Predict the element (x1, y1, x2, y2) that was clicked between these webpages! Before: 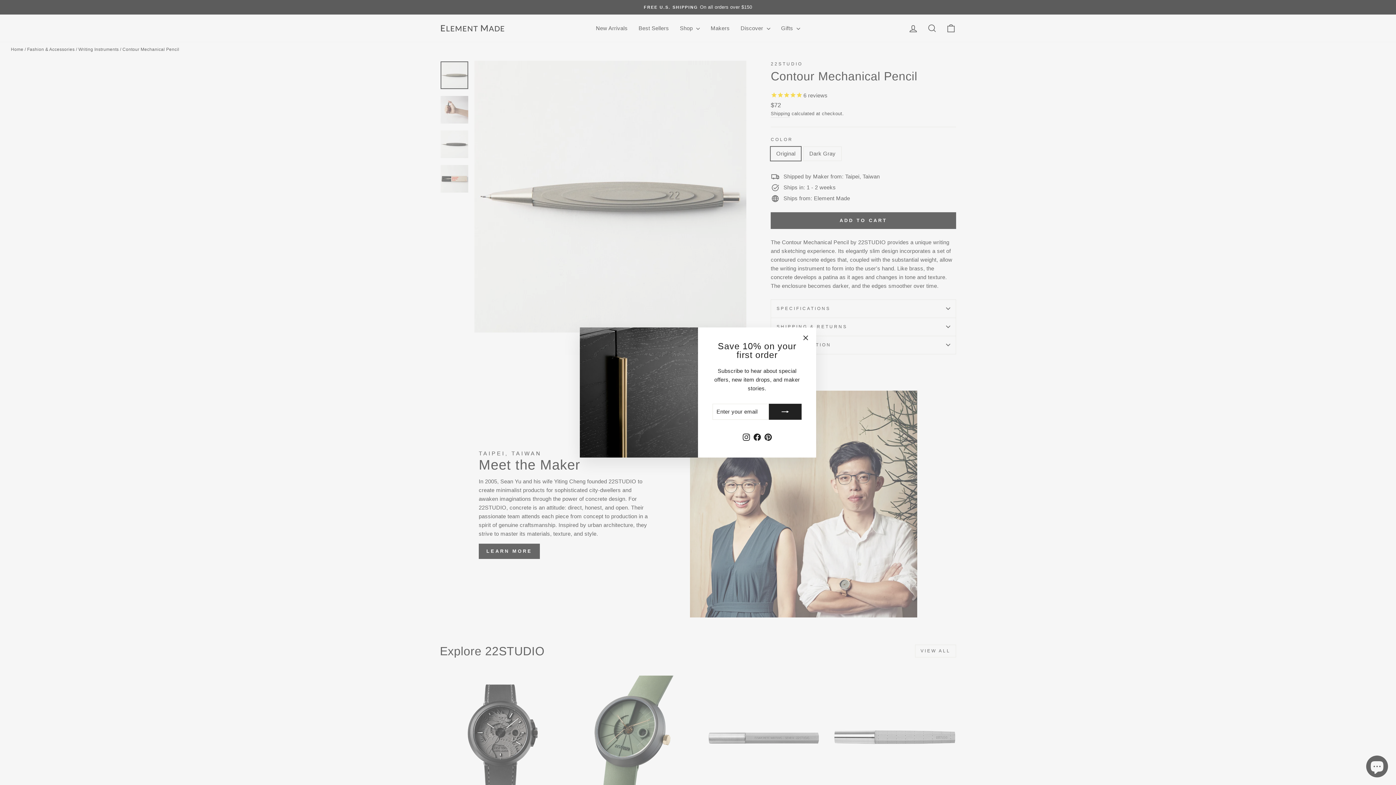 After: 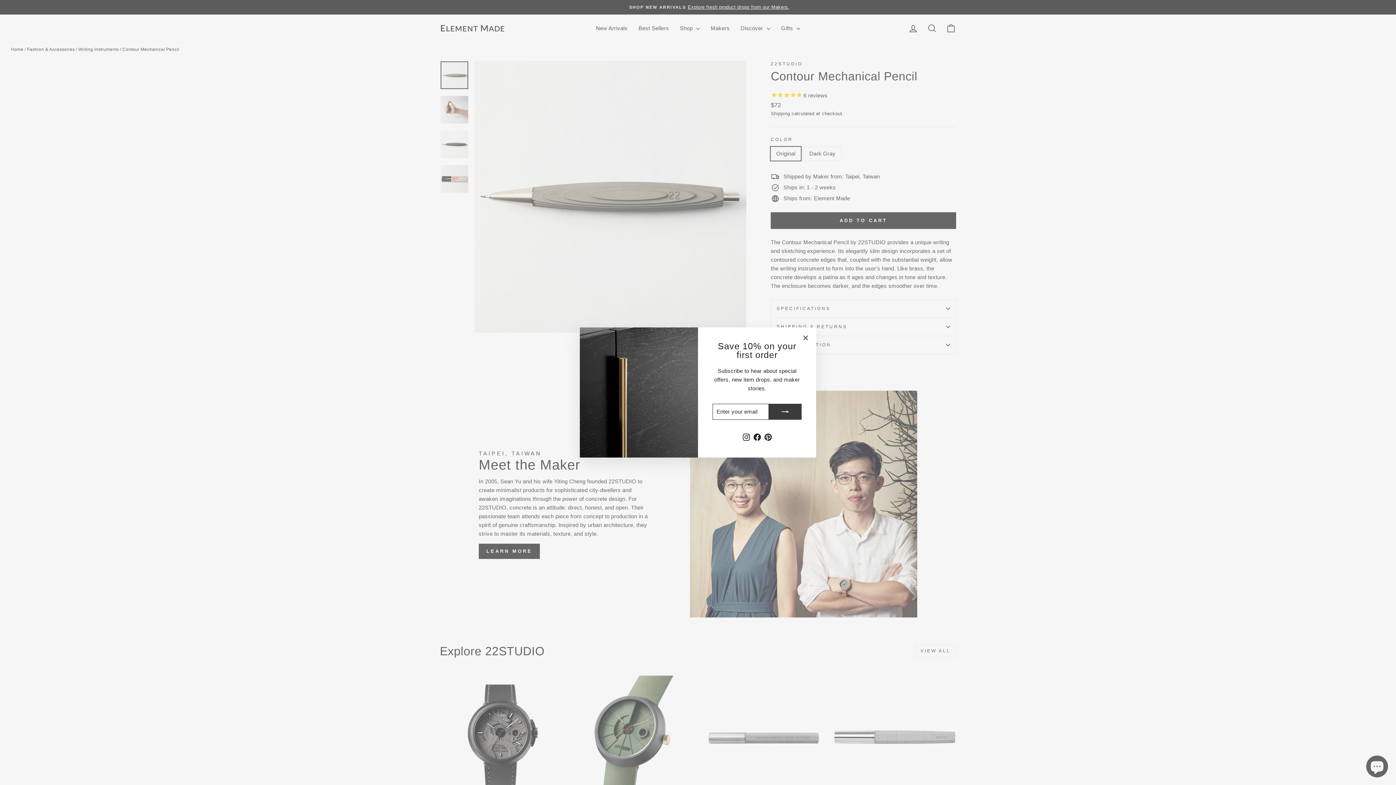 Action: bbox: (769, 404, 801, 420)